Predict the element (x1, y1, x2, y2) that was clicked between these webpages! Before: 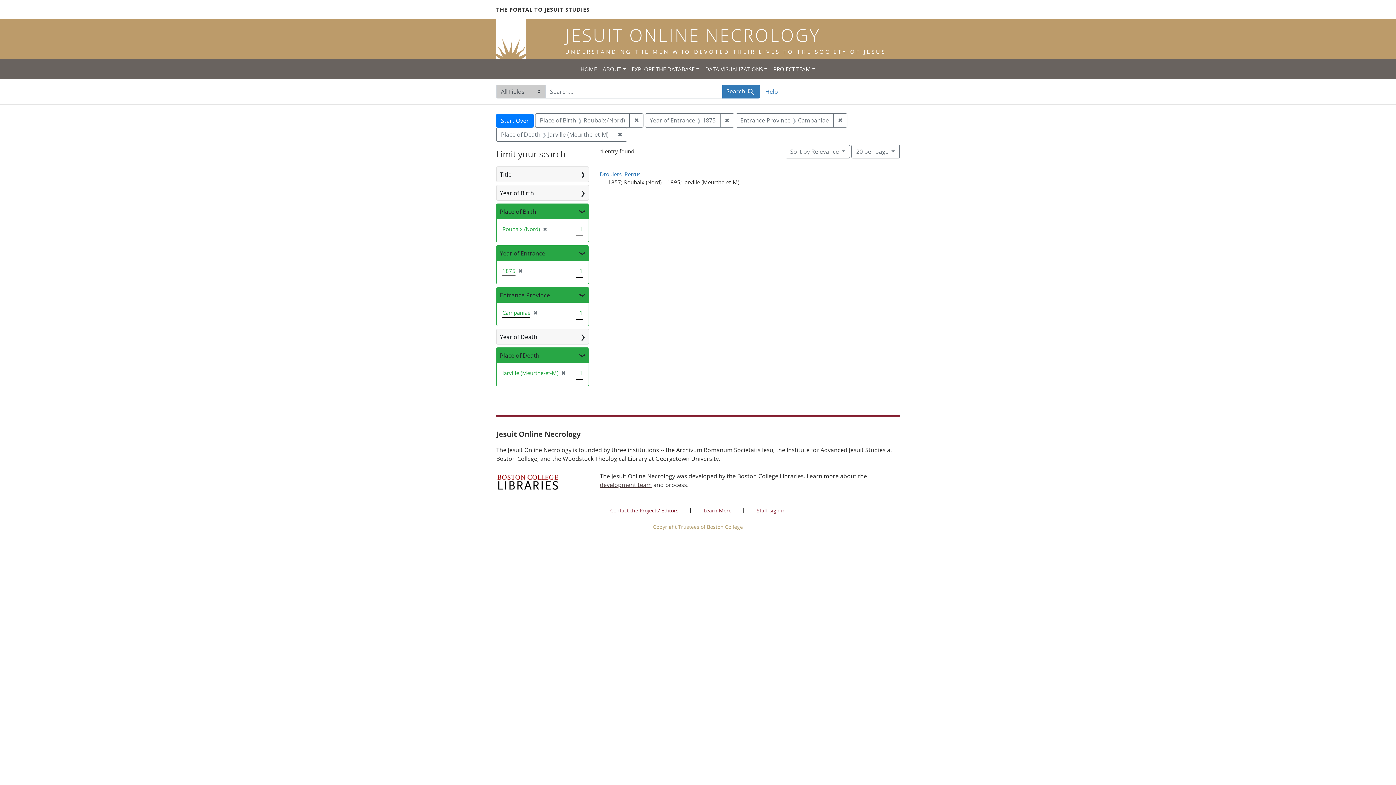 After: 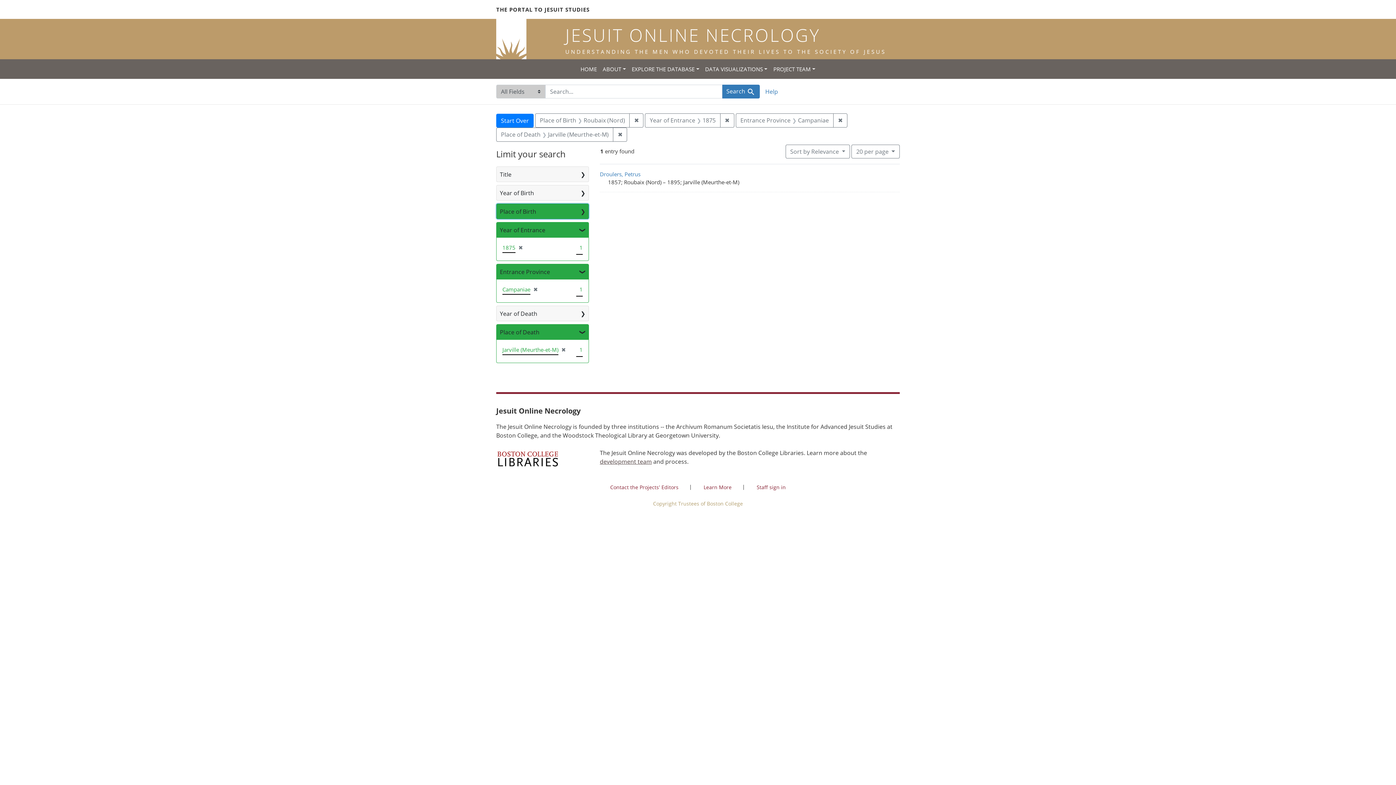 Action: bbox: (496, 204, 588, 219) label: Place of Birth